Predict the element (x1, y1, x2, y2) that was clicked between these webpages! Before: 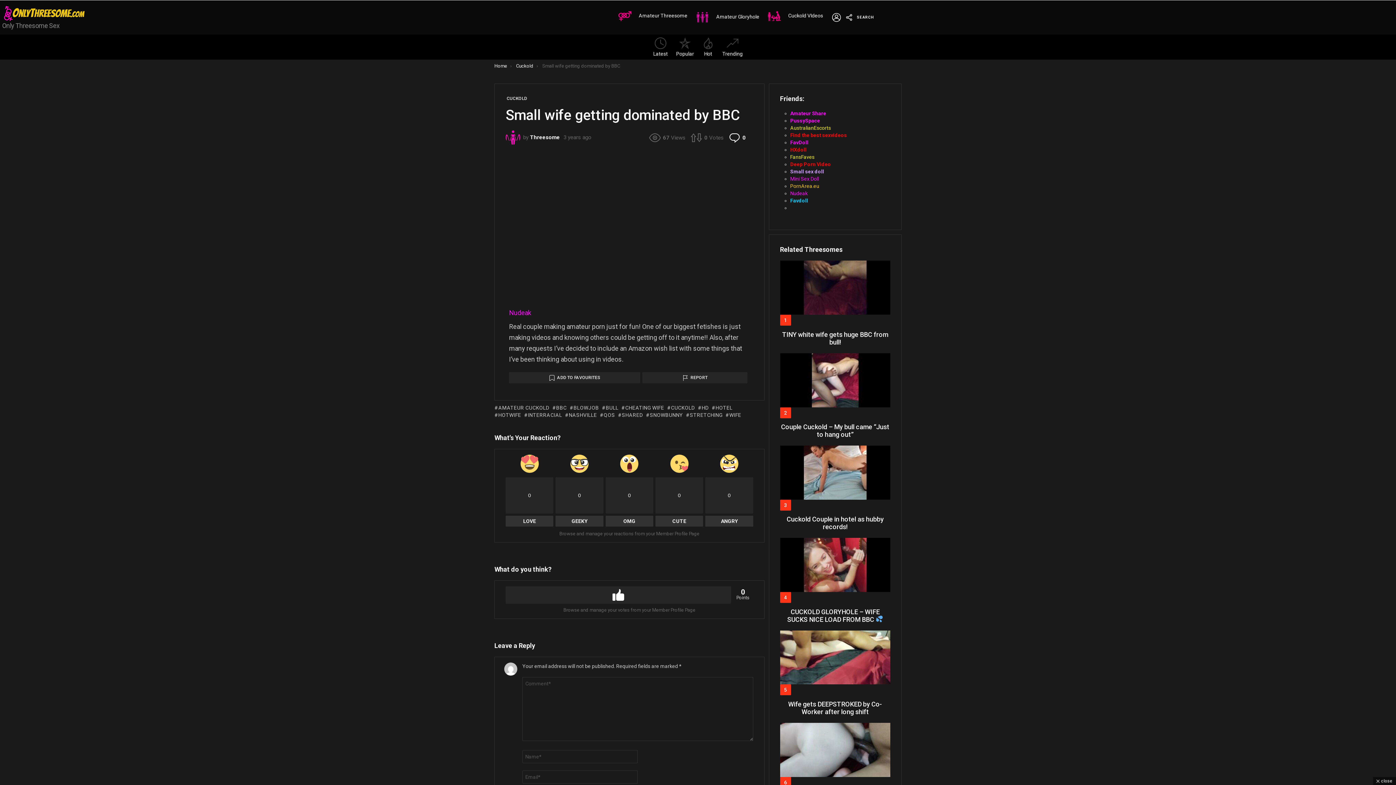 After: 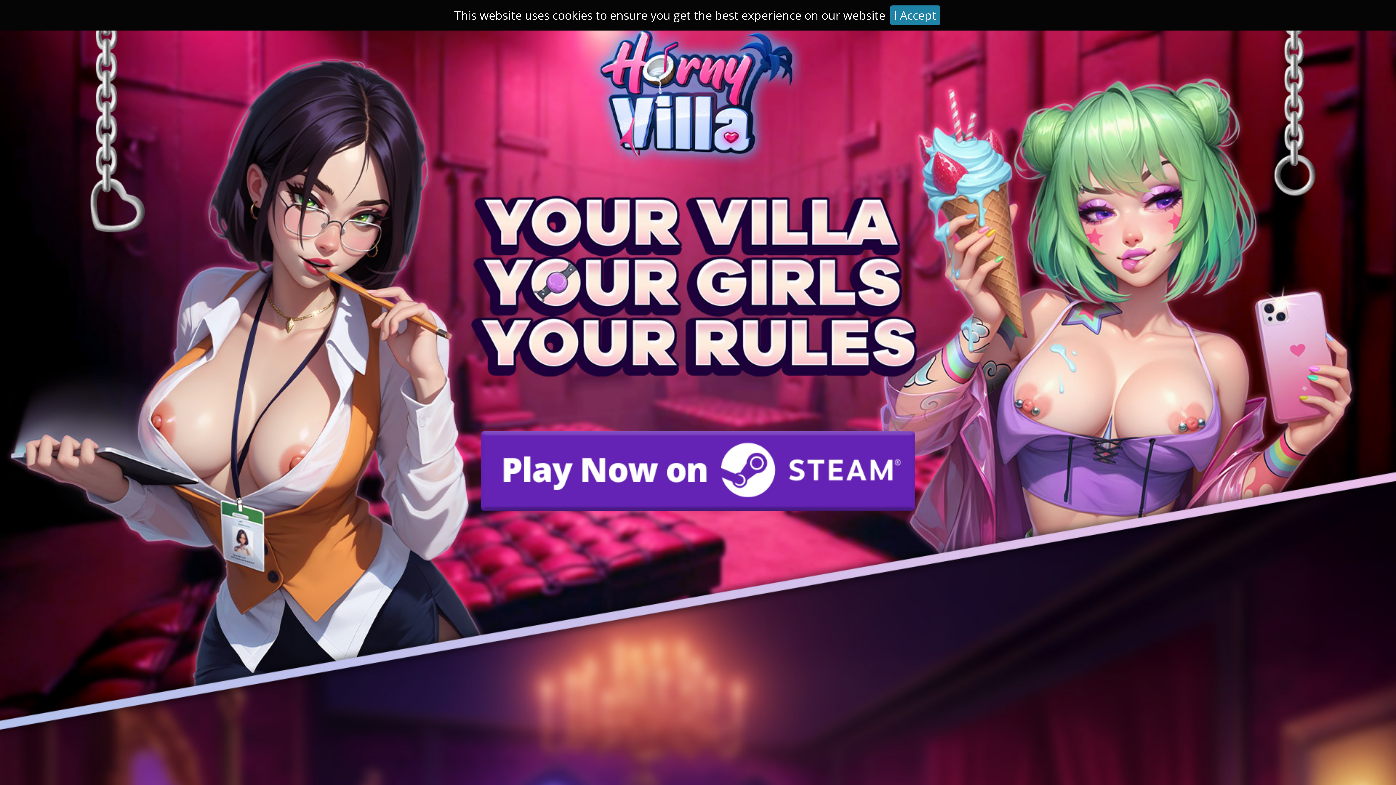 Action: bbox: (780, 260, 890, 314)